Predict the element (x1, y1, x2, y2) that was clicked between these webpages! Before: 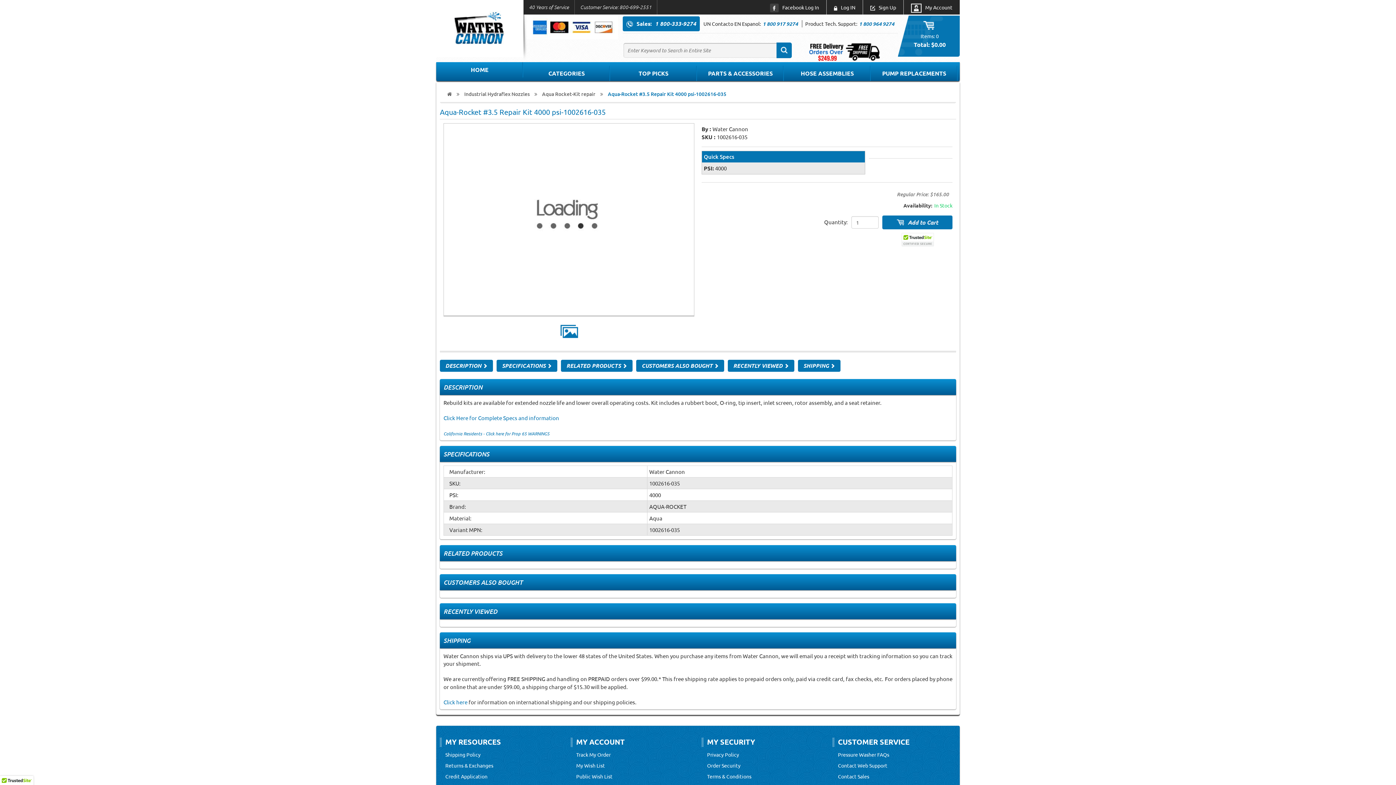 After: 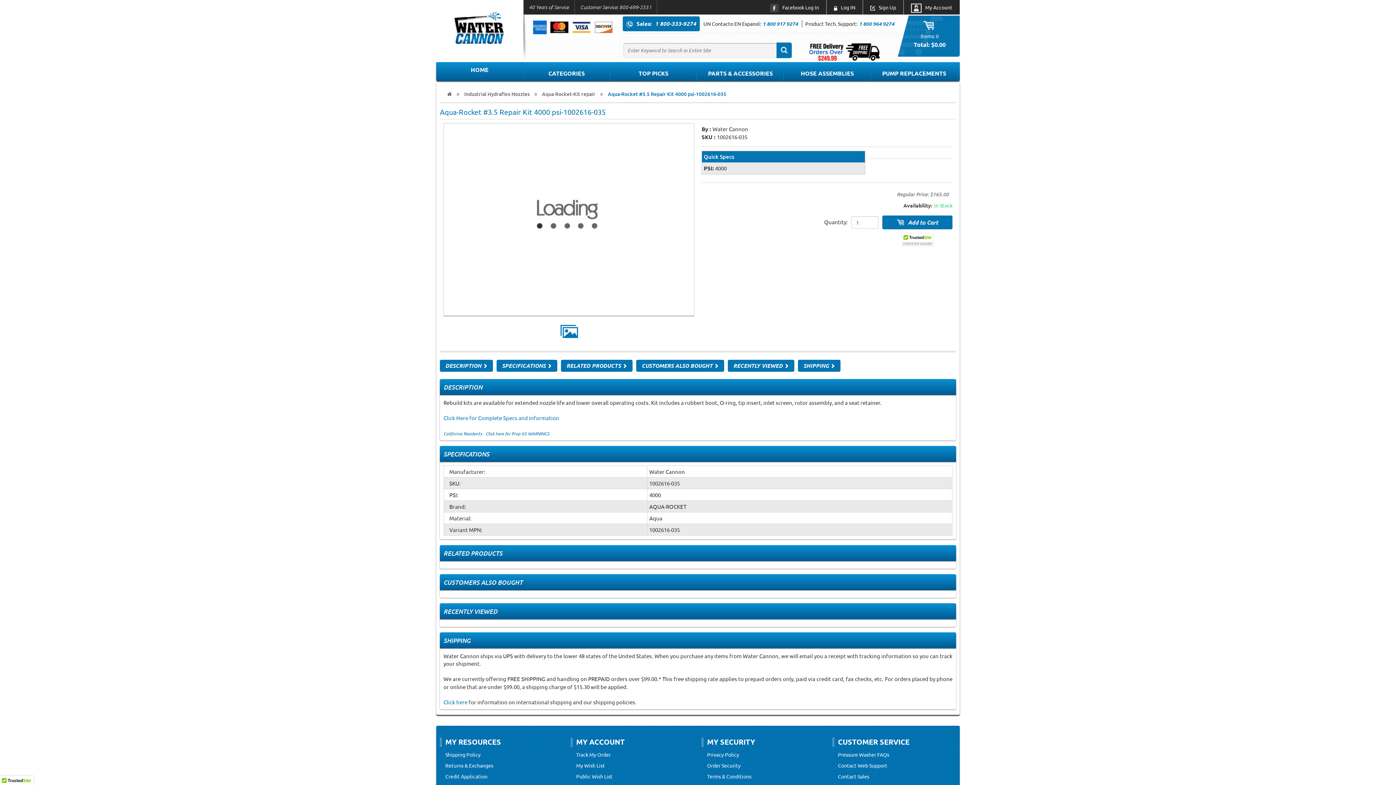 Action: bbox: (443, 414, 559, 421) label: Click Here for Complete Specs and information